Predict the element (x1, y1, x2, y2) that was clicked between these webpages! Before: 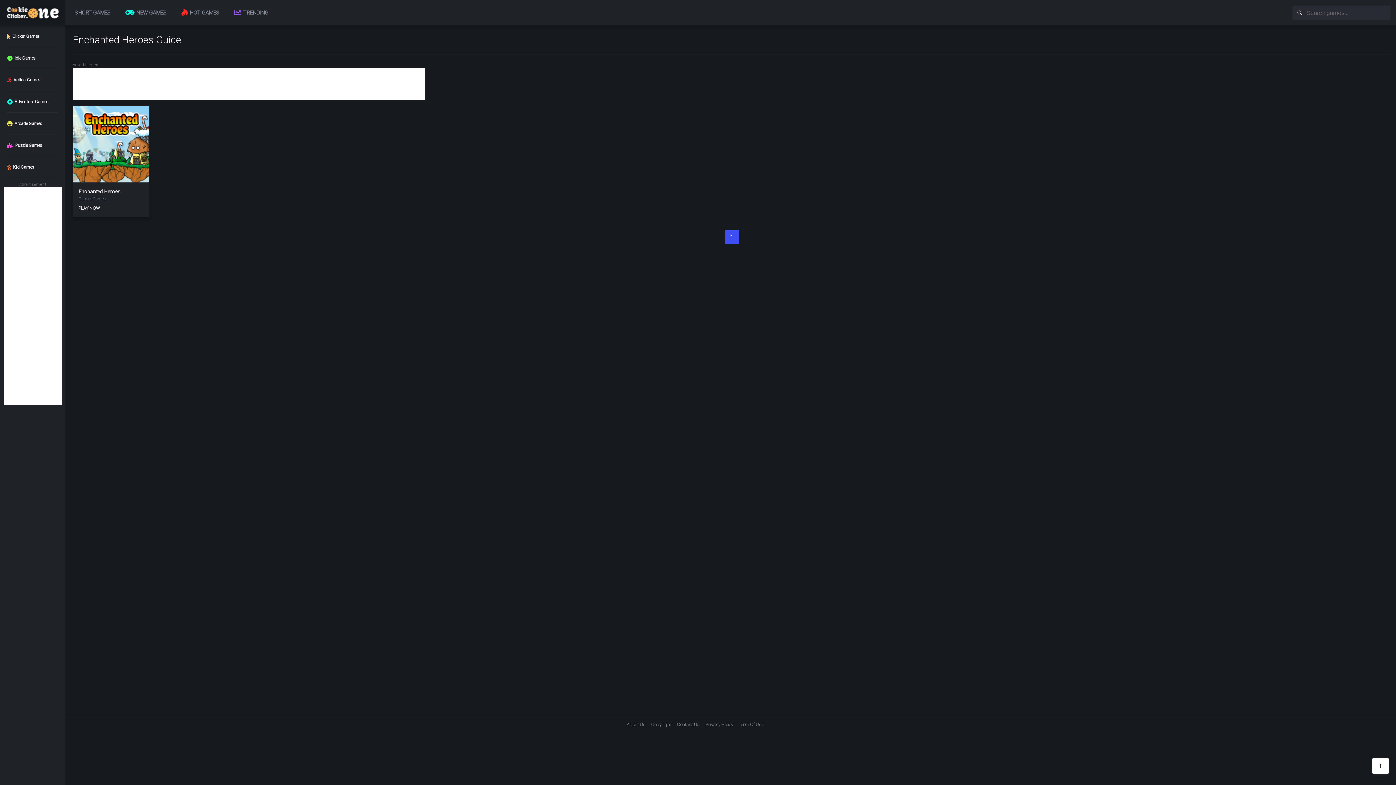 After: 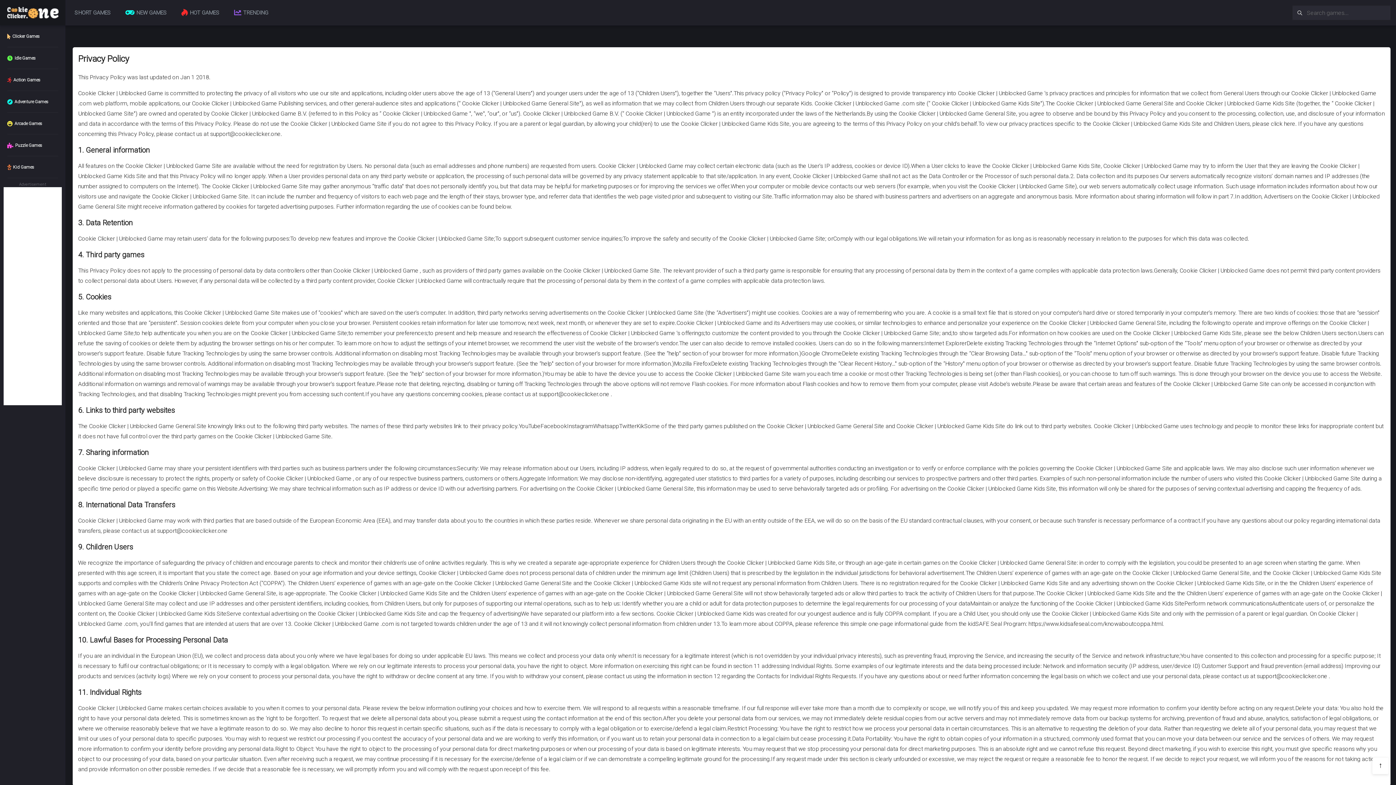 Action: bbox: (705, 721, 733, 728) label: Privacy Policy